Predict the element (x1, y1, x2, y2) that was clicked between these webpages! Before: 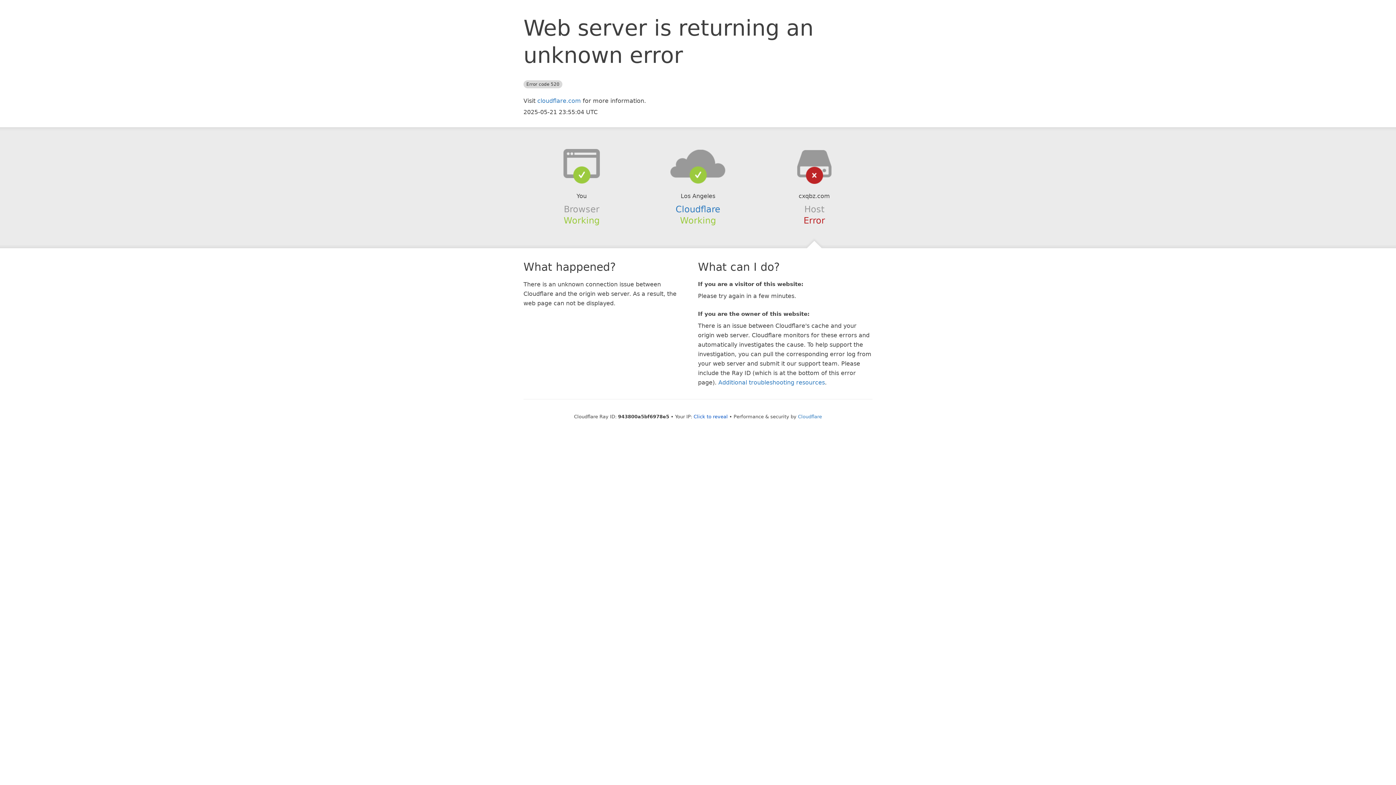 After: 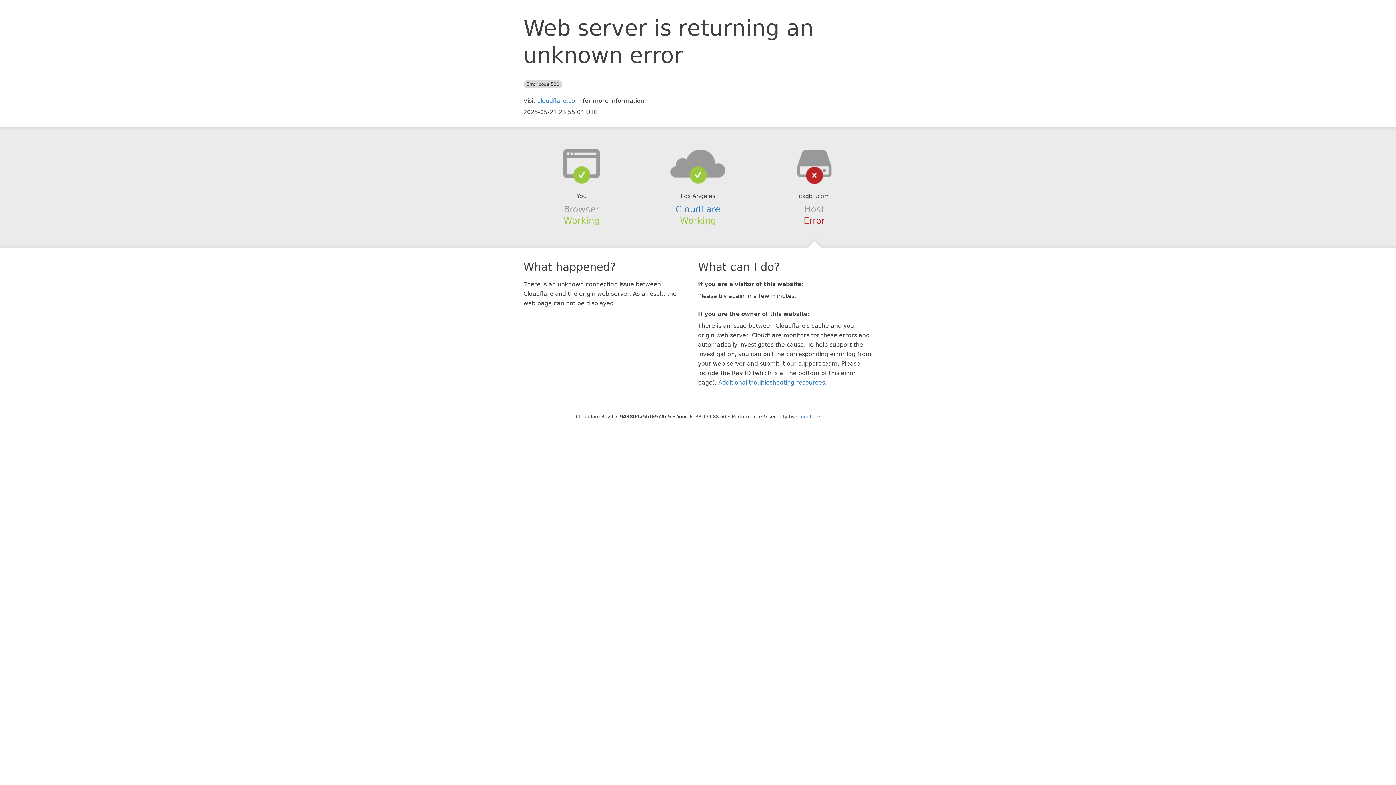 Action: label: Click to reveal bbox: (693, 414, 728, 419)